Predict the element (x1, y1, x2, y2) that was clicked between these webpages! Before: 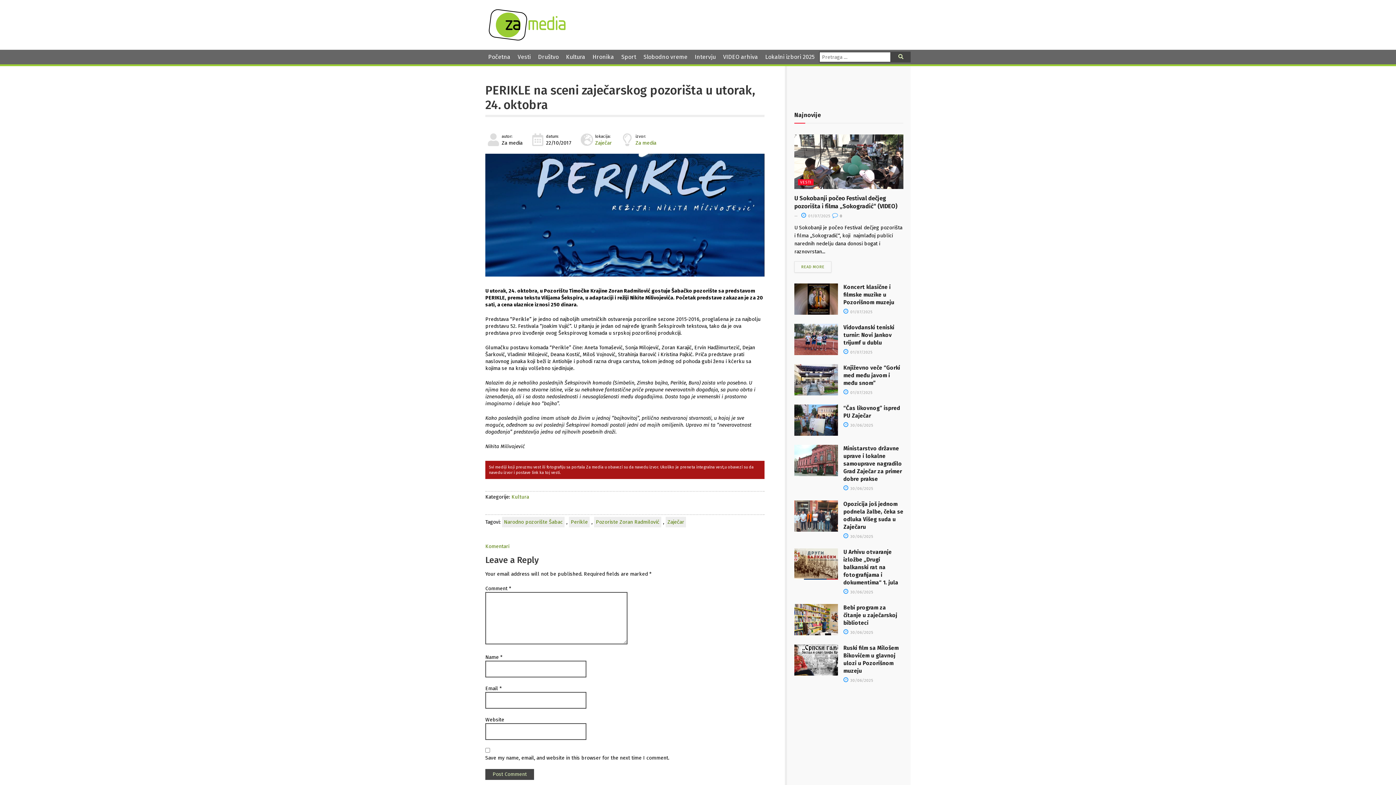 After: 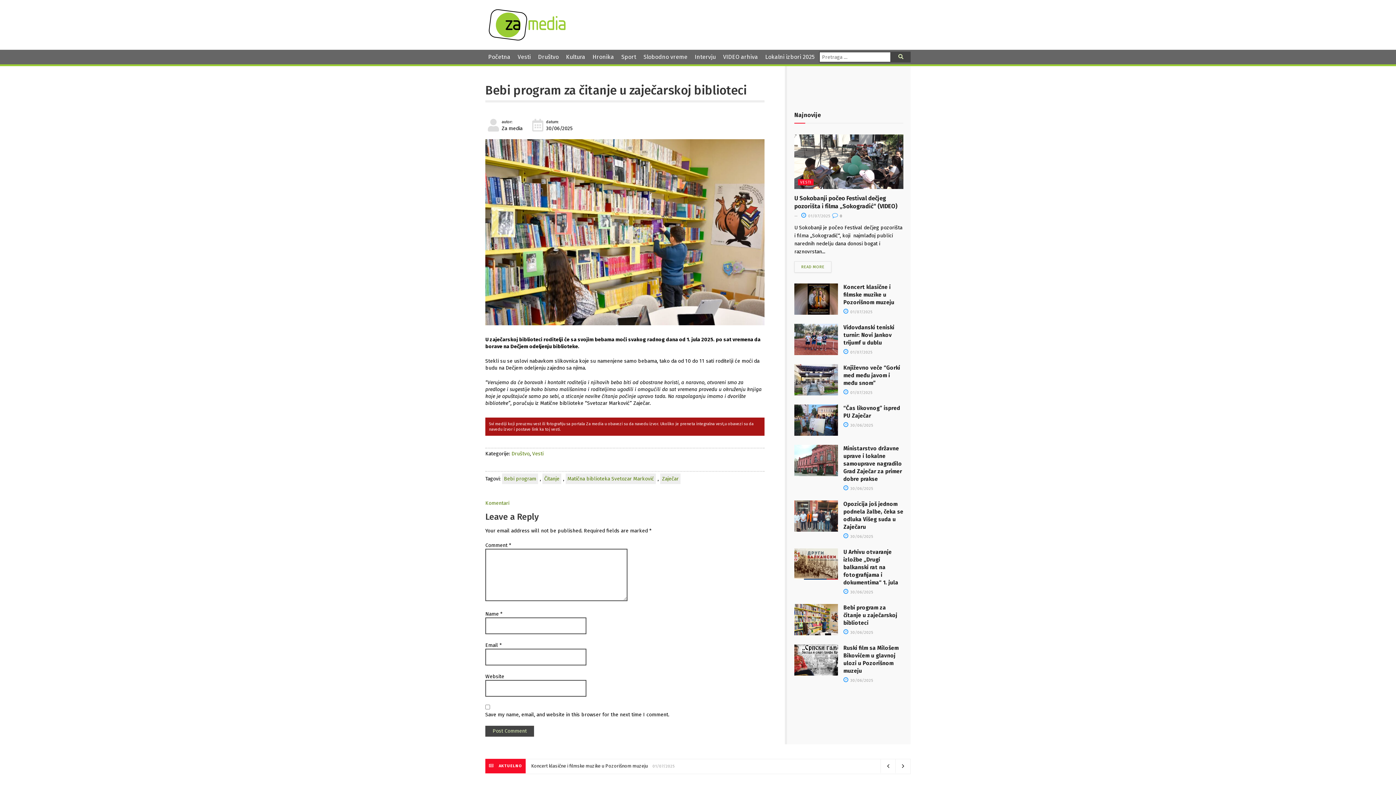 Action: bbox: (794, 604, 838, 635)